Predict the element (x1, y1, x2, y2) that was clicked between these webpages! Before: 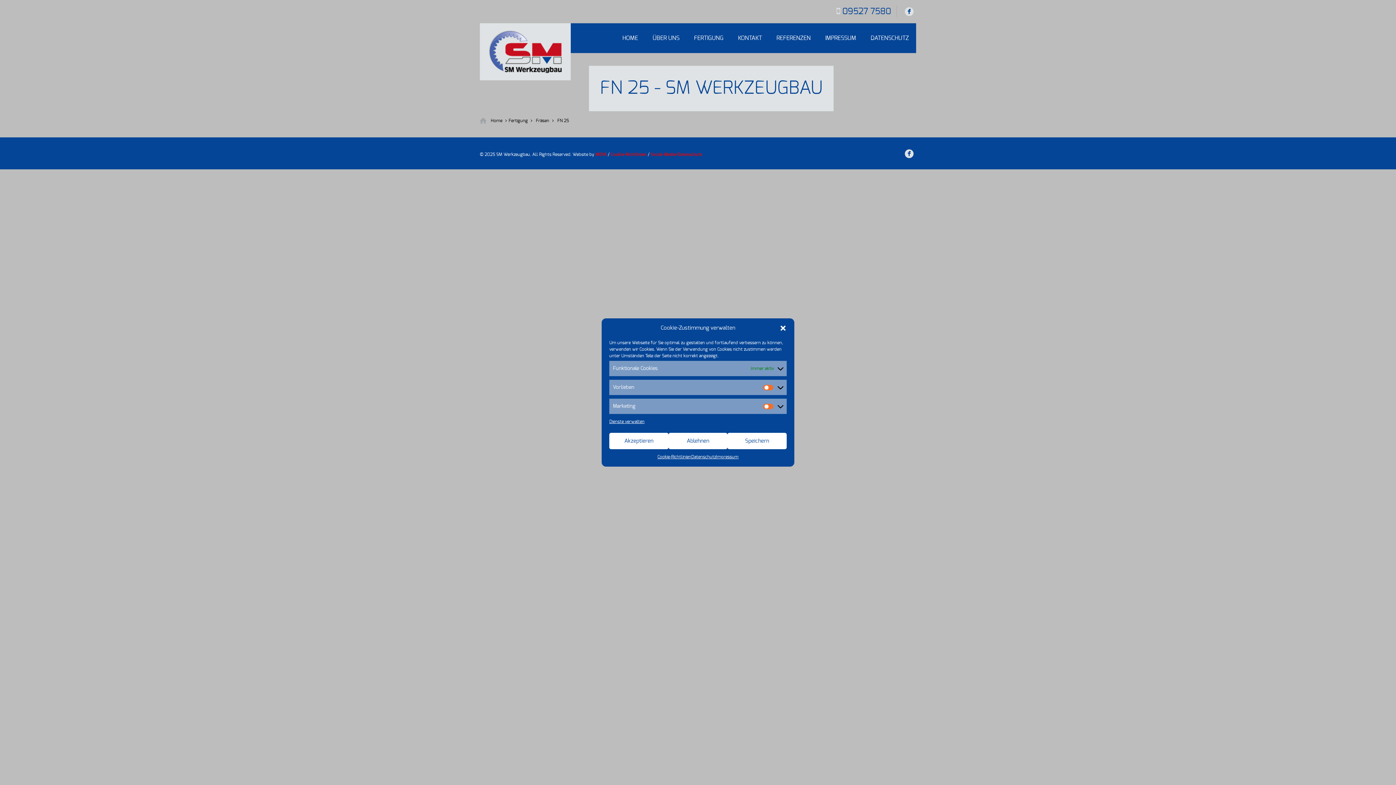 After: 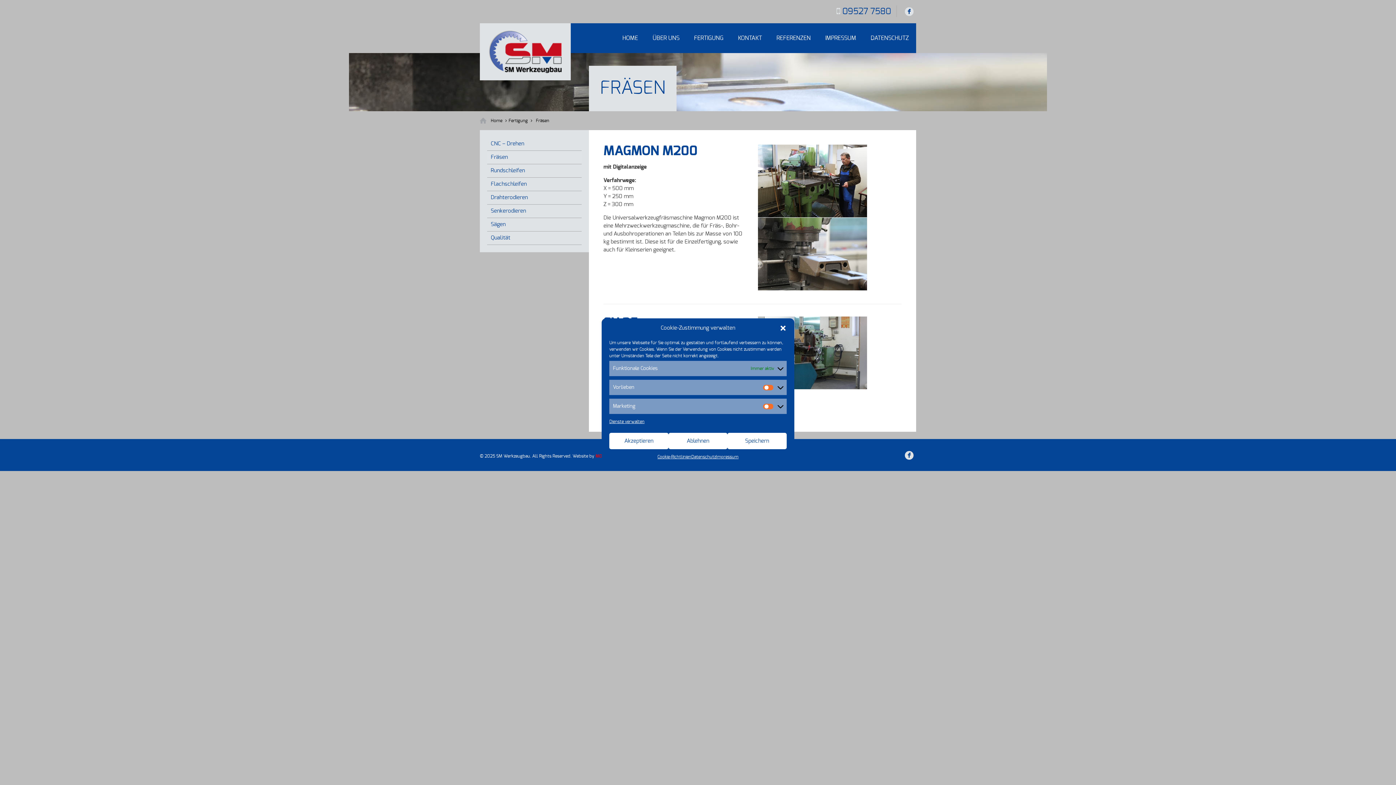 Action: label: Fräsen bbox: (536, 118, 549, 122)